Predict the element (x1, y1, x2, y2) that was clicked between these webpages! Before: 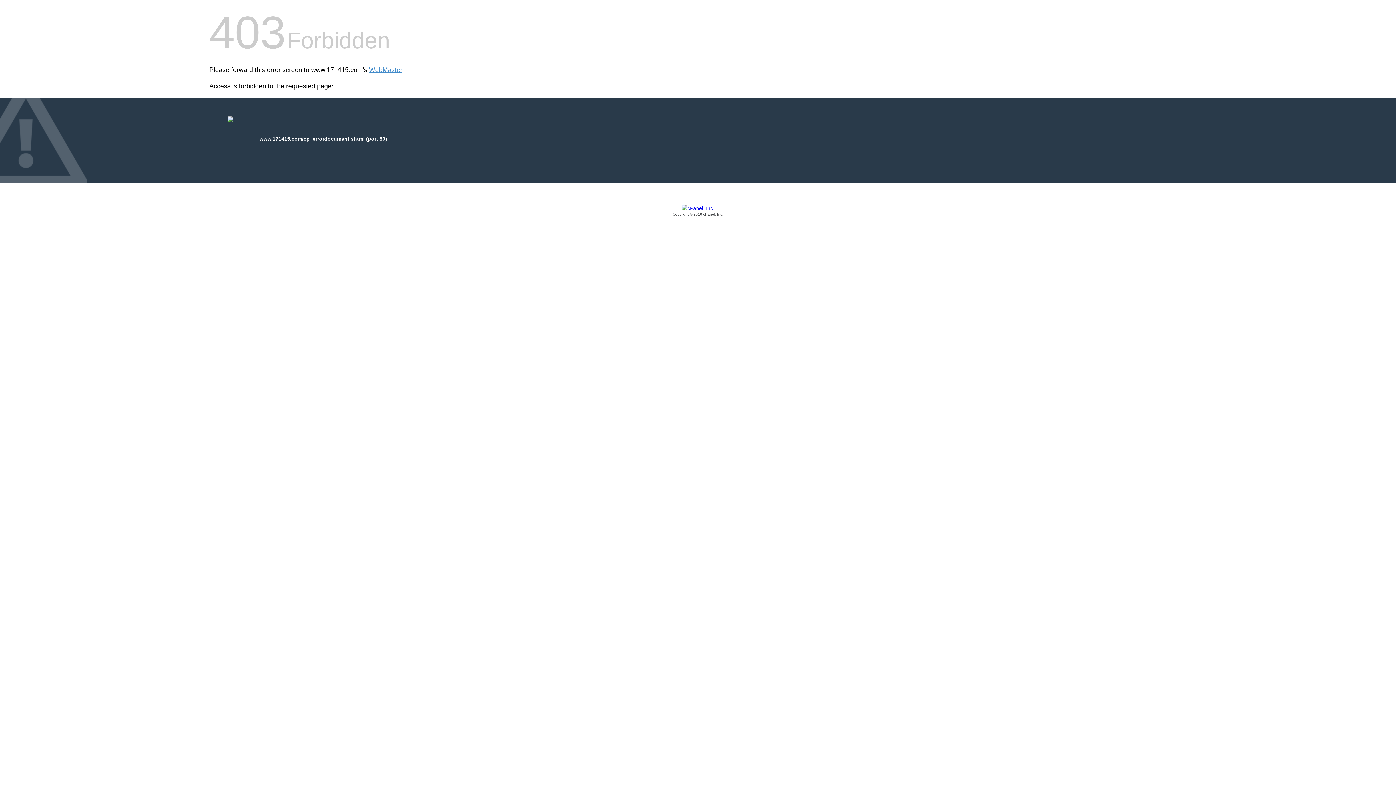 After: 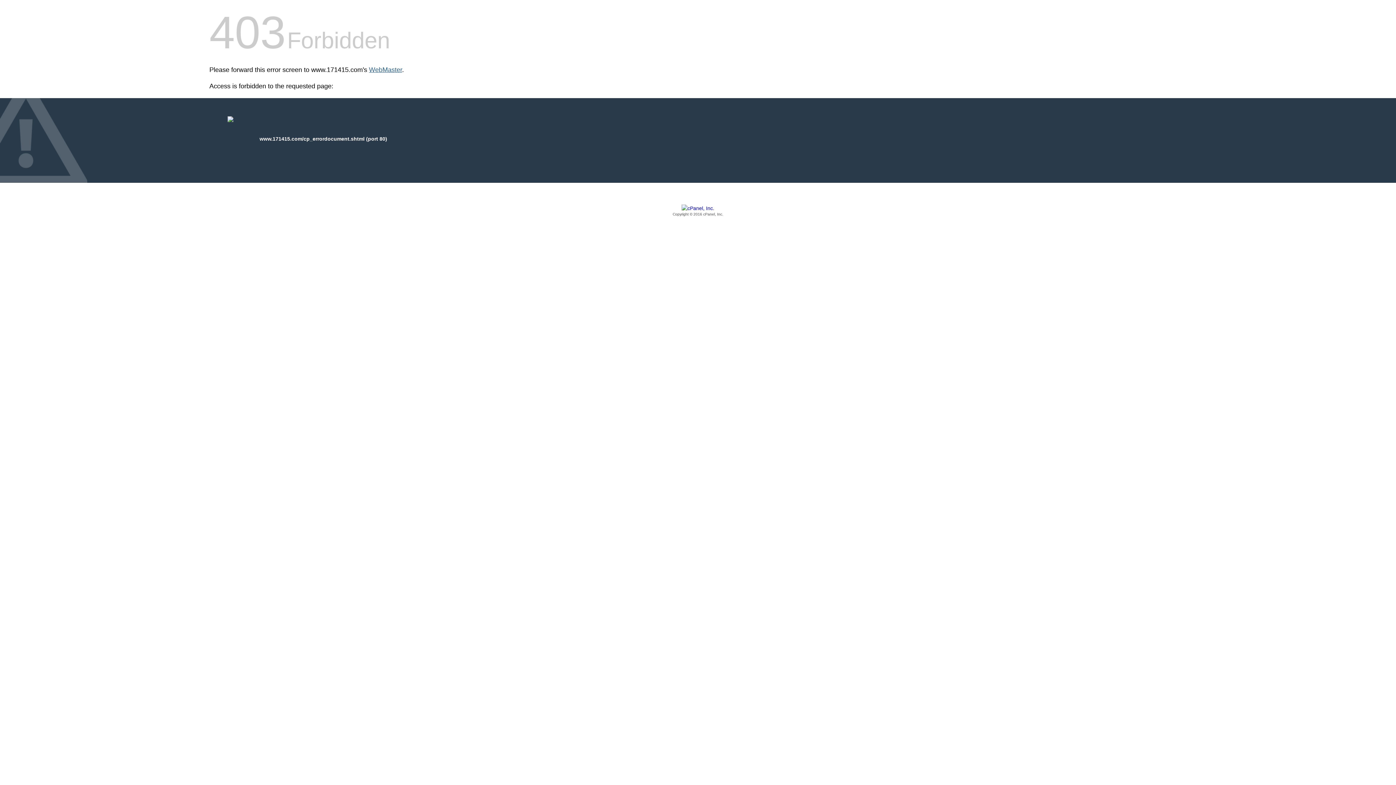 Action: bbox: (369, 66, 402, 73) label: WebMaster